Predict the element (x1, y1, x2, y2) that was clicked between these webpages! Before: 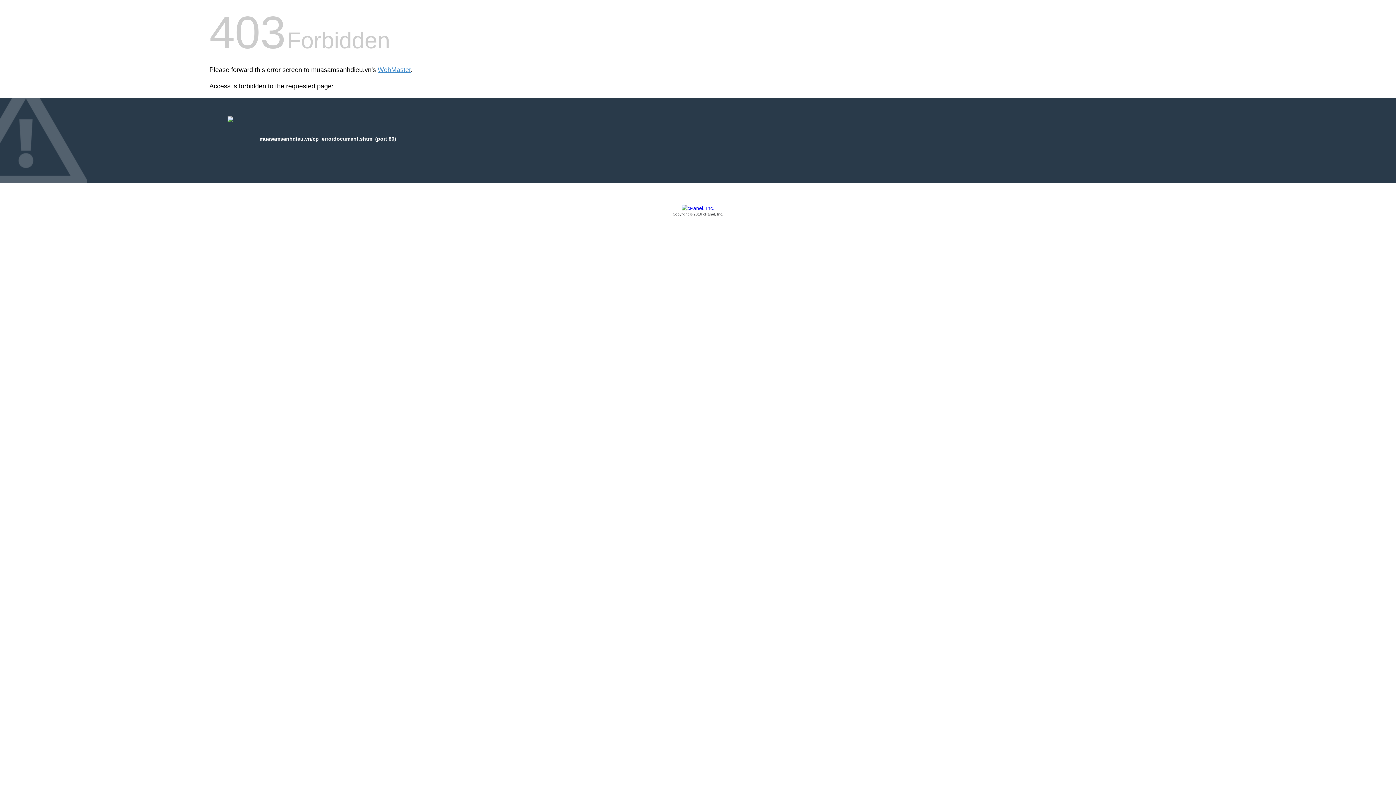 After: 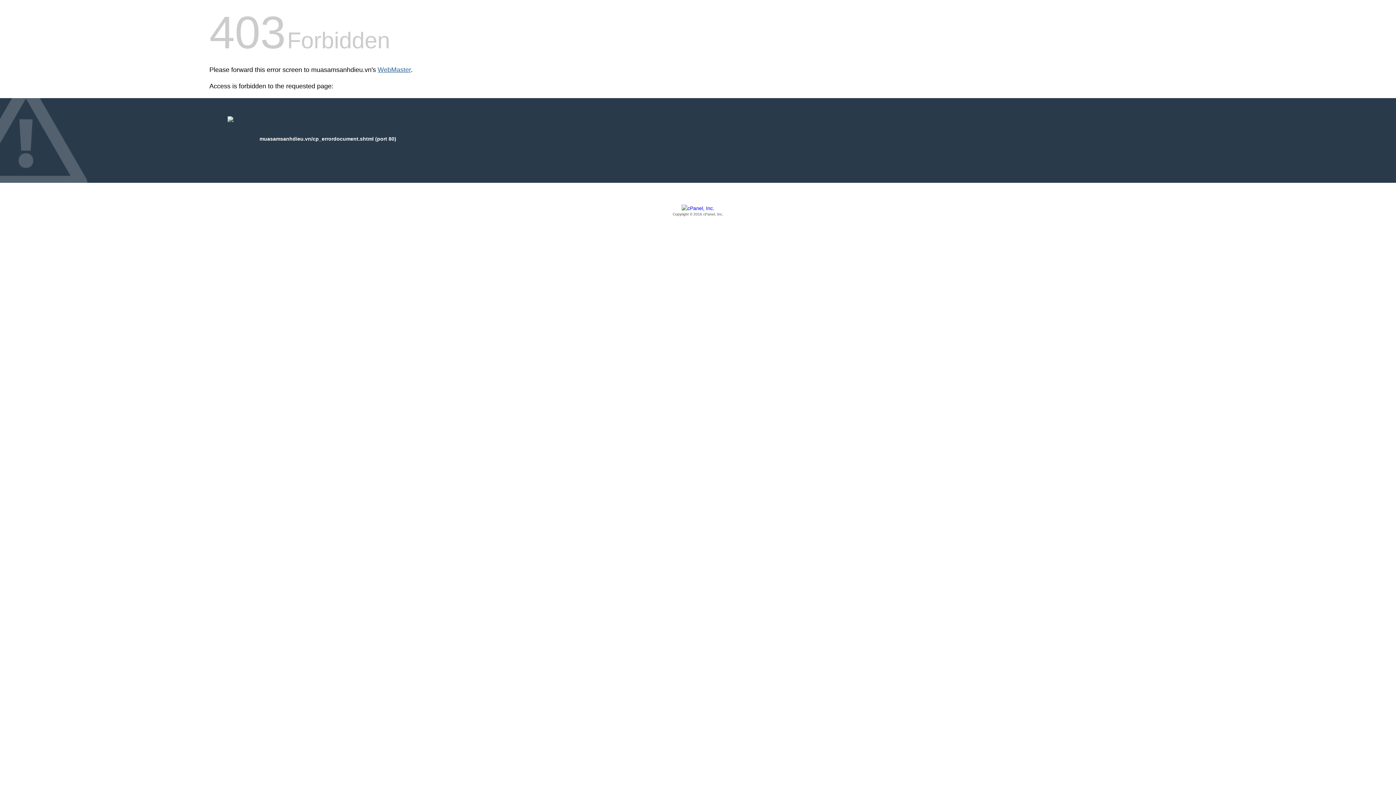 Action: label: WebMaster bbox: (377, 66, 410, 73)